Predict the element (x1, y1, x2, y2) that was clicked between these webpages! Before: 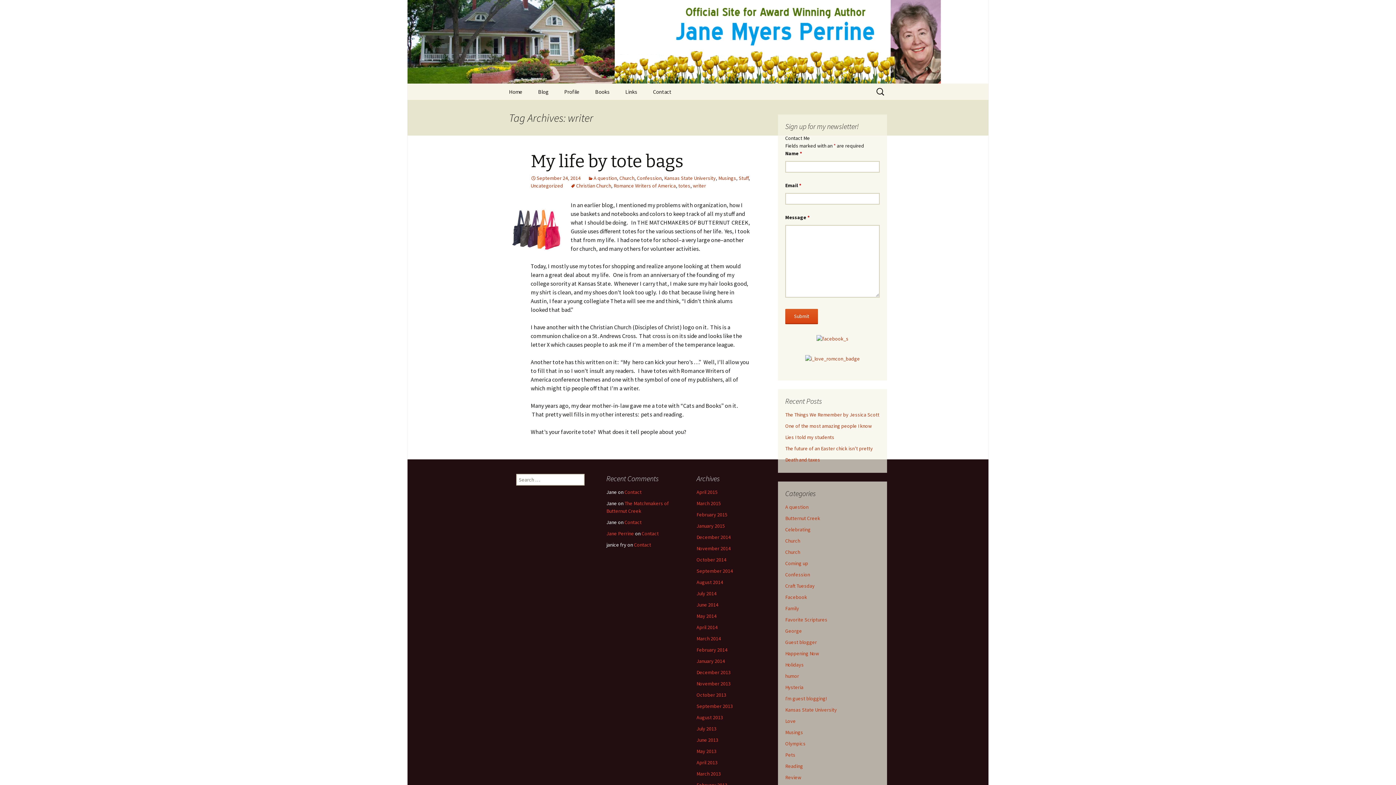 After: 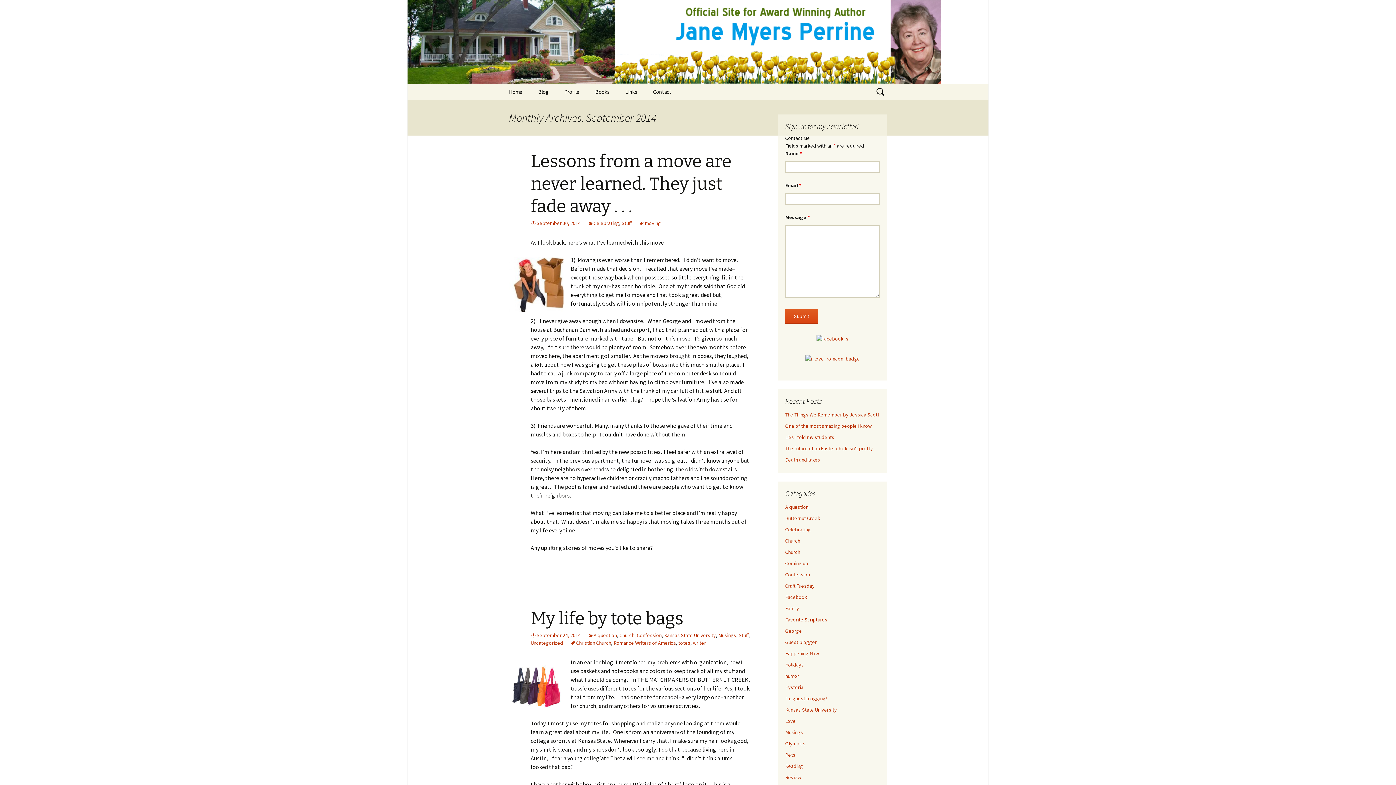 Action: bbox: (696, 568, 733, 574) label: September 2014